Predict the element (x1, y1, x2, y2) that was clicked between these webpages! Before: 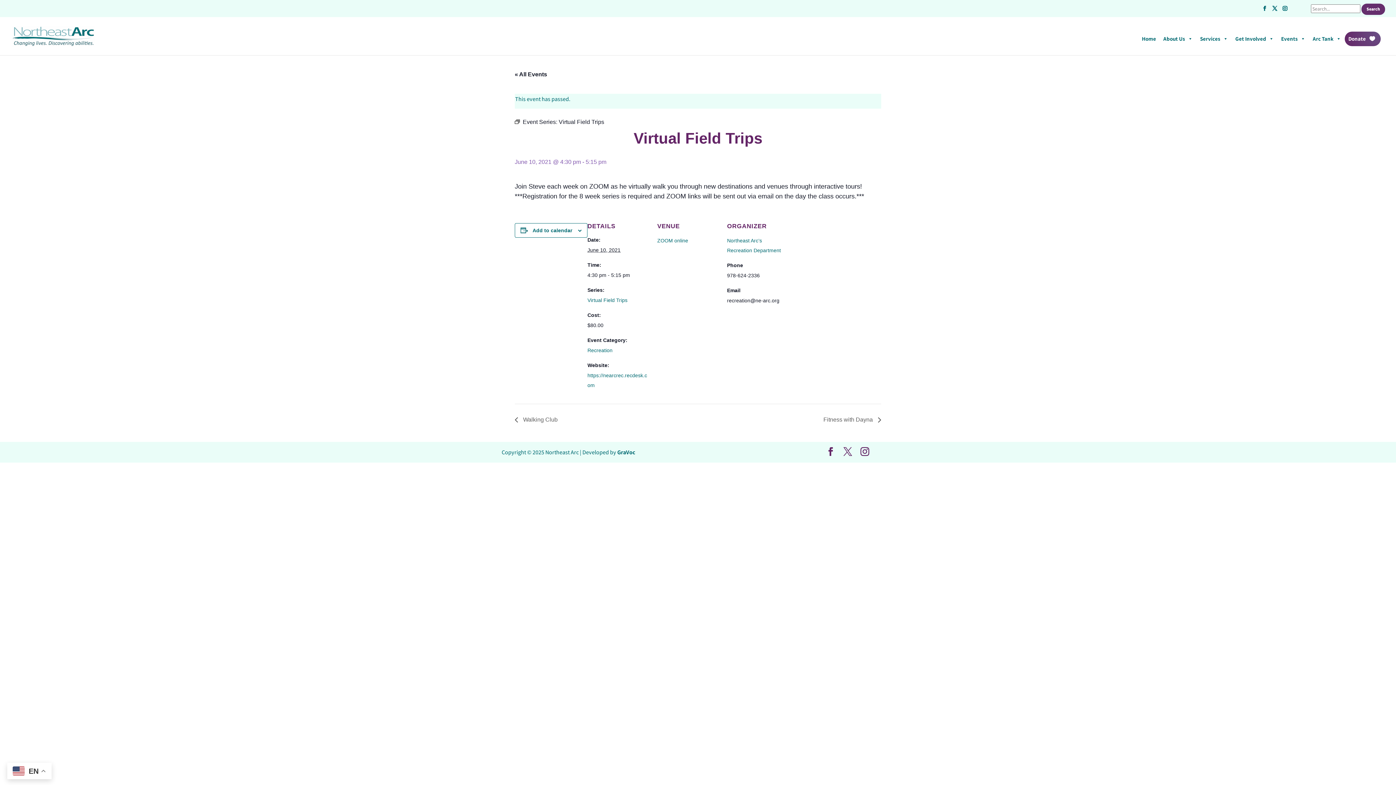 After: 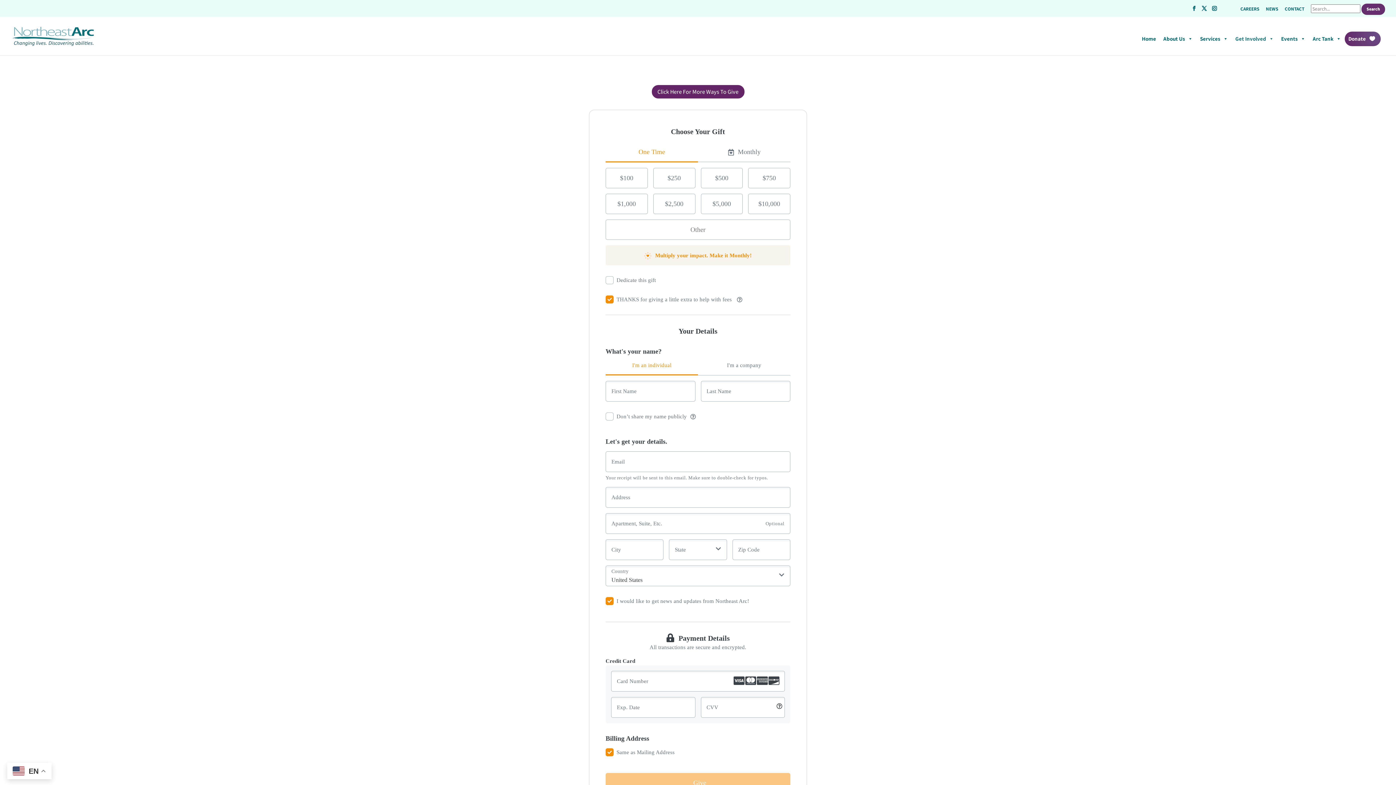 Action: bbox: (1345, 31, 1381, 46) label: Donate